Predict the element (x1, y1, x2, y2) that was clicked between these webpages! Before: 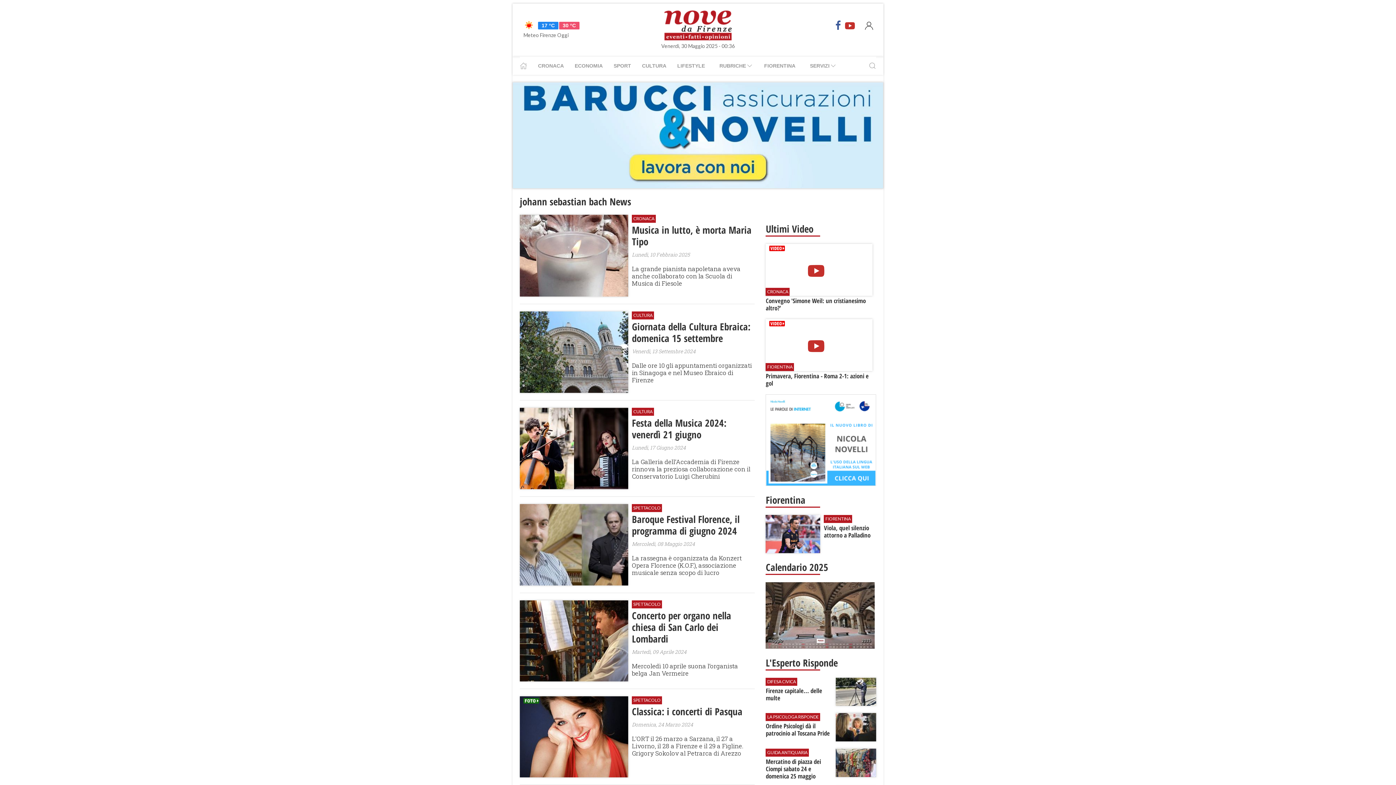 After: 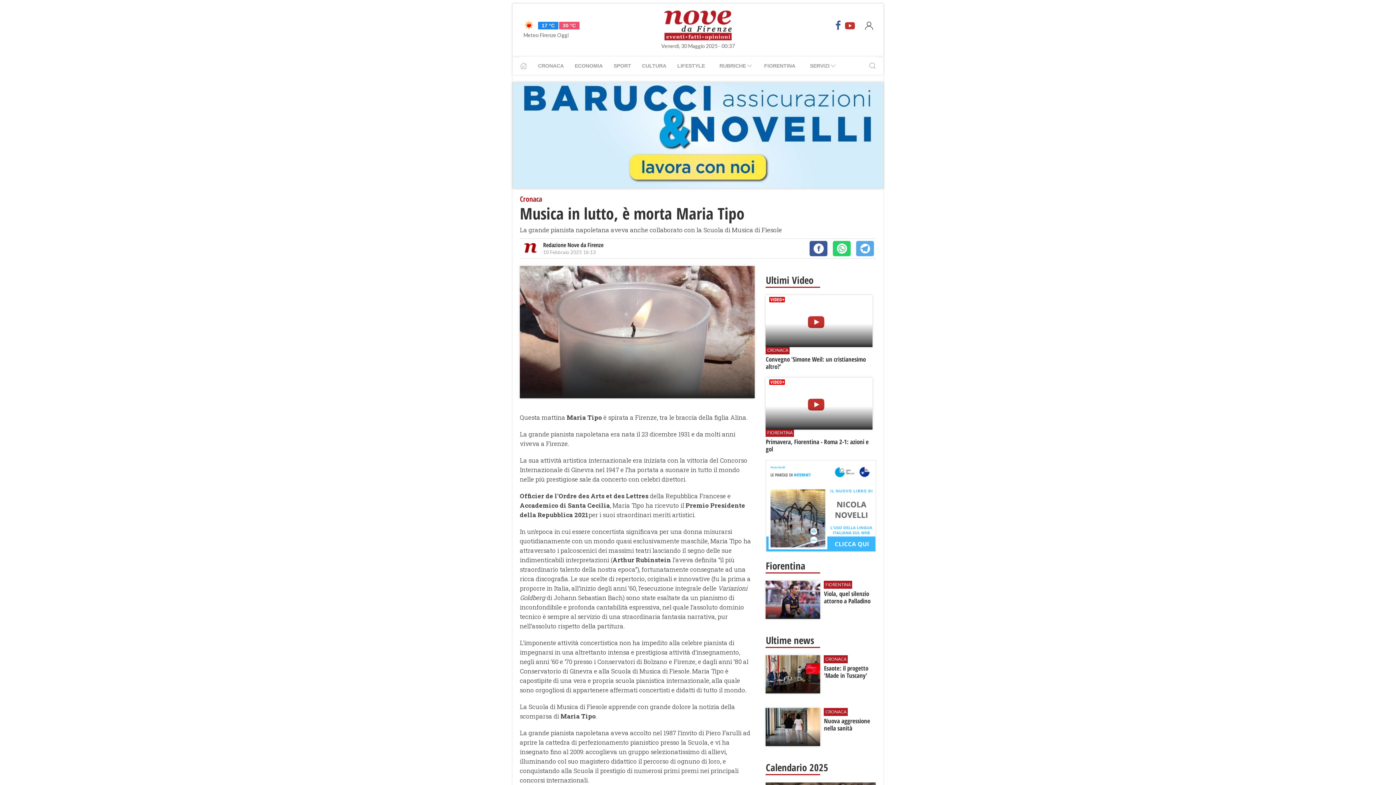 Action: bbox: (632, 224, 755, 247) label: Musica in lutto, è morta Maria Tipo